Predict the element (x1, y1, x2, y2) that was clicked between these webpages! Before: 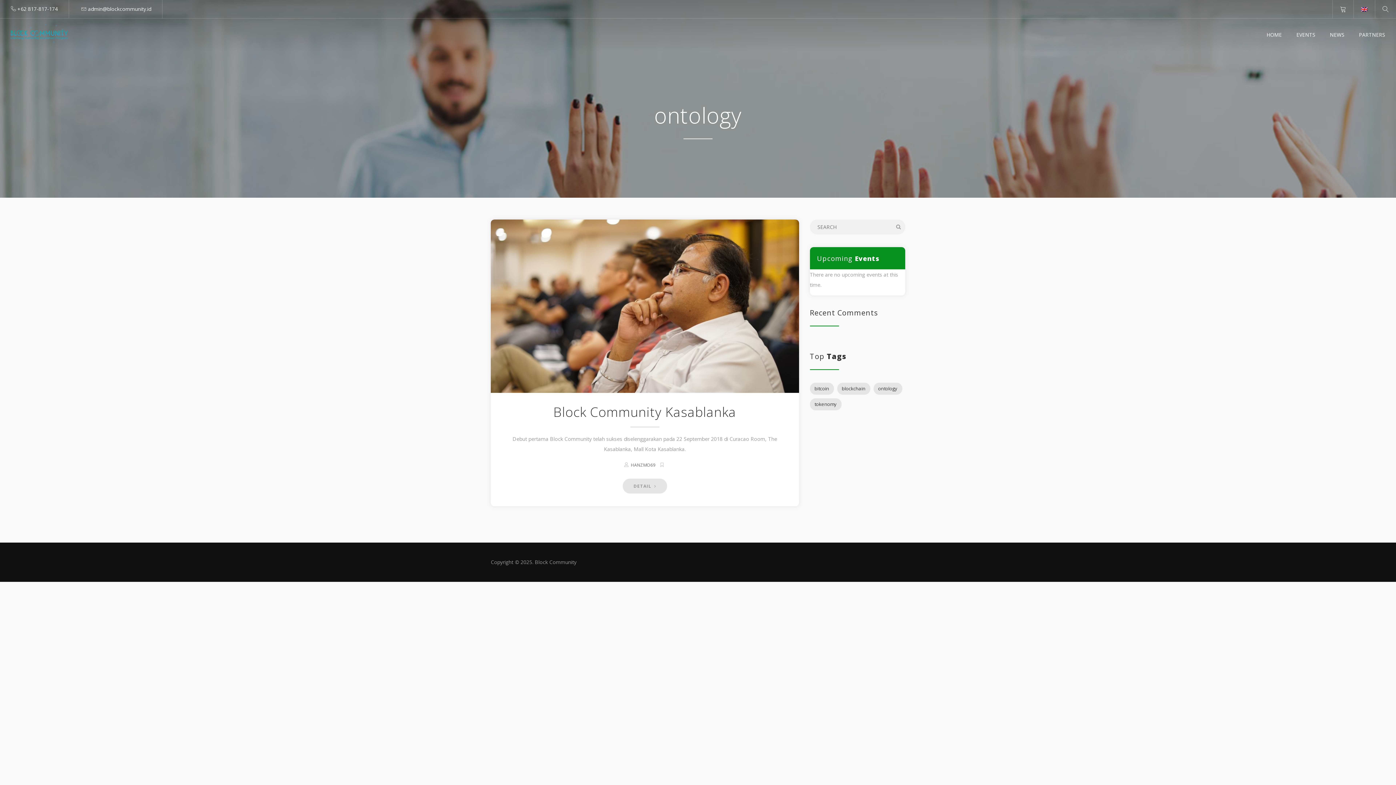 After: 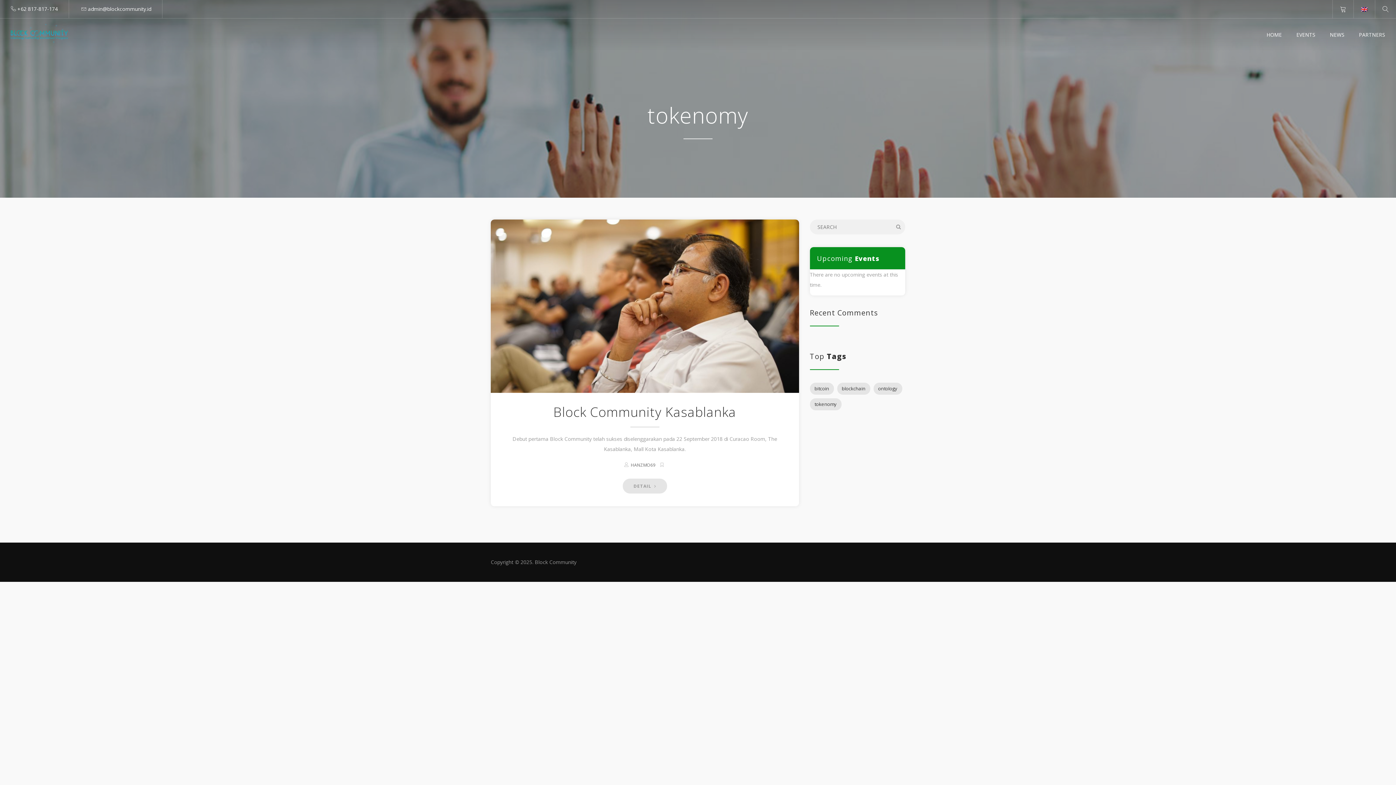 Action: label: tokenomy (1 item) bbox: (810, 398, 841, 410)